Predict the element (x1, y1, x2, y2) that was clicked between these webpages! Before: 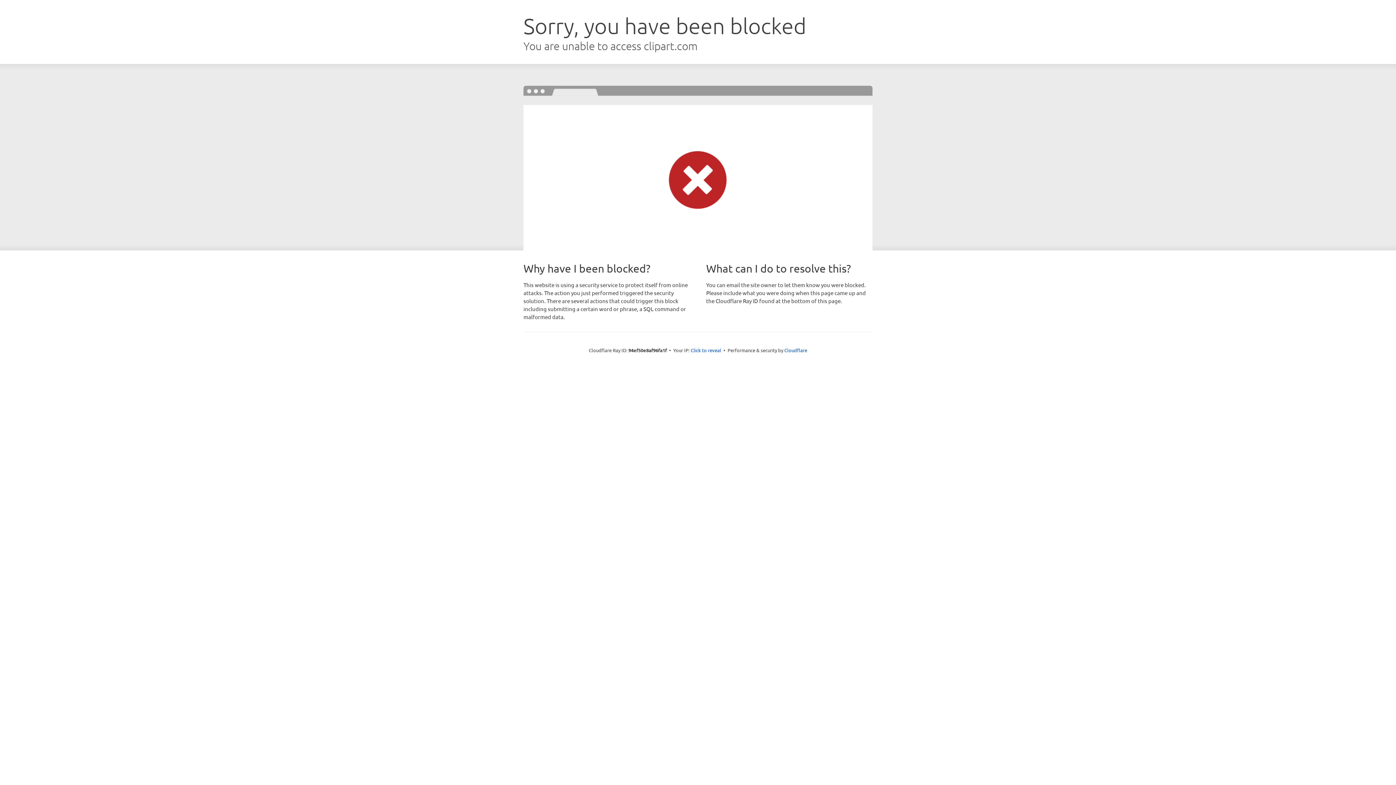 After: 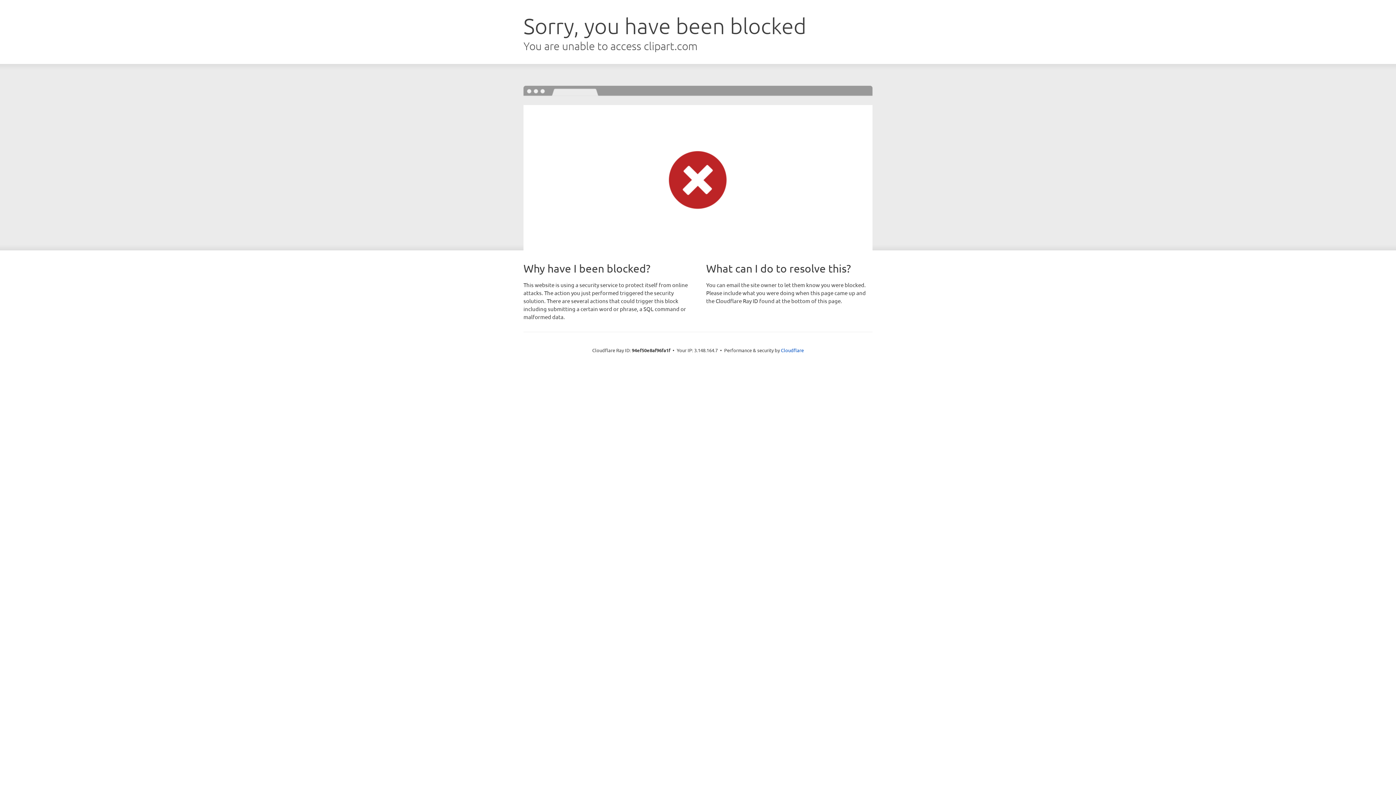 Action: label: Click to reveal bbox: (690, 346, 721, 353)